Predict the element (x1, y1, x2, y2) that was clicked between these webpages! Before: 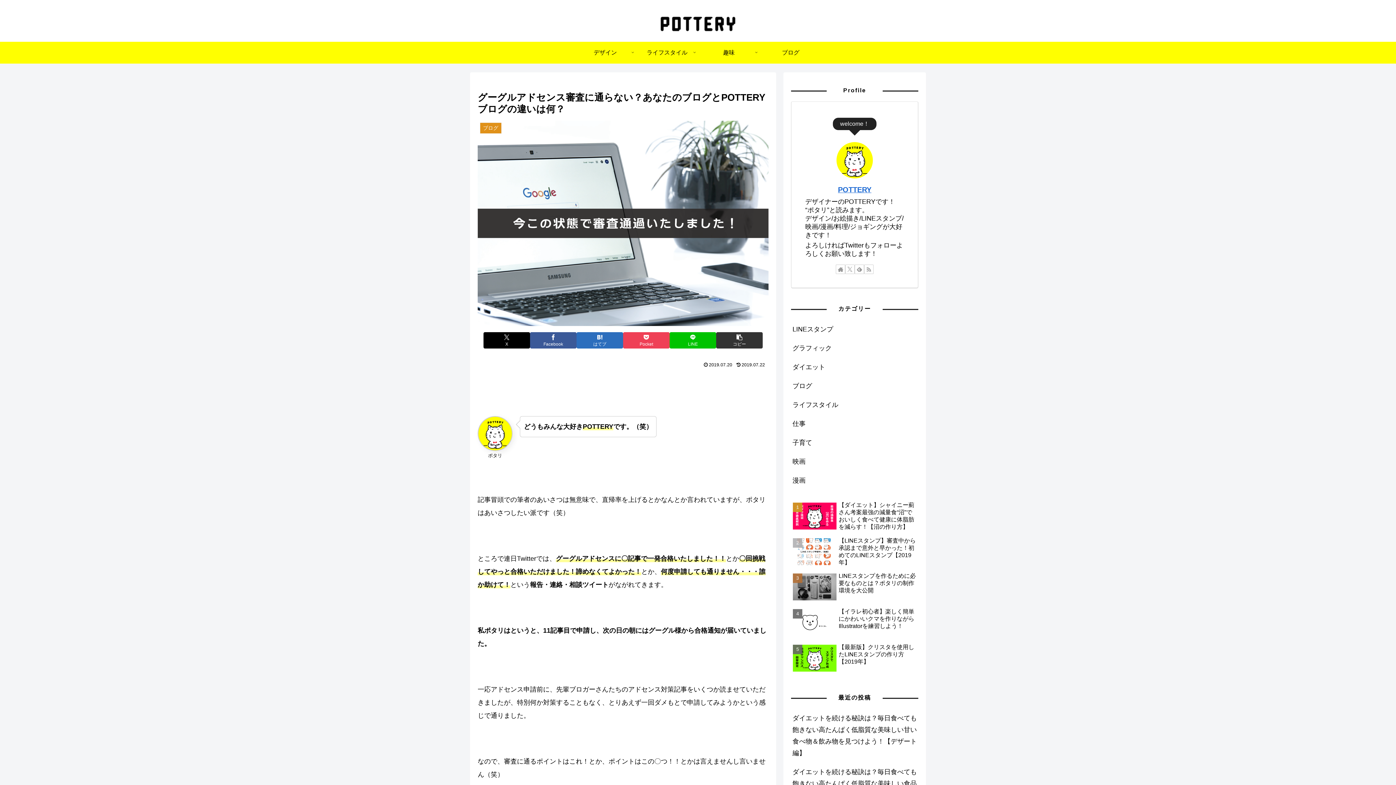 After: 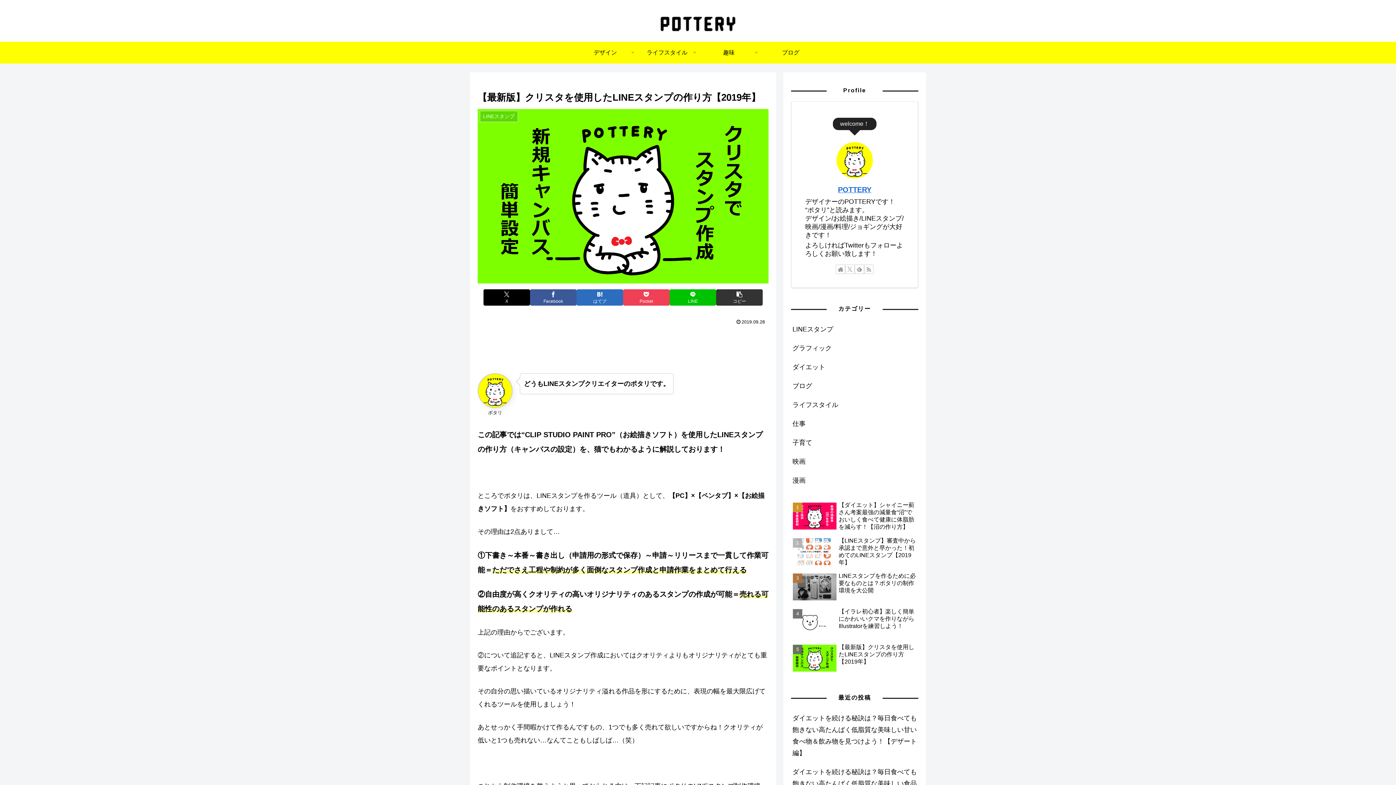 Action: bbox: (791, 642, 918, 676) label: 【最新版】クリスタを使用したLINEスタンプの作り方【2019年】